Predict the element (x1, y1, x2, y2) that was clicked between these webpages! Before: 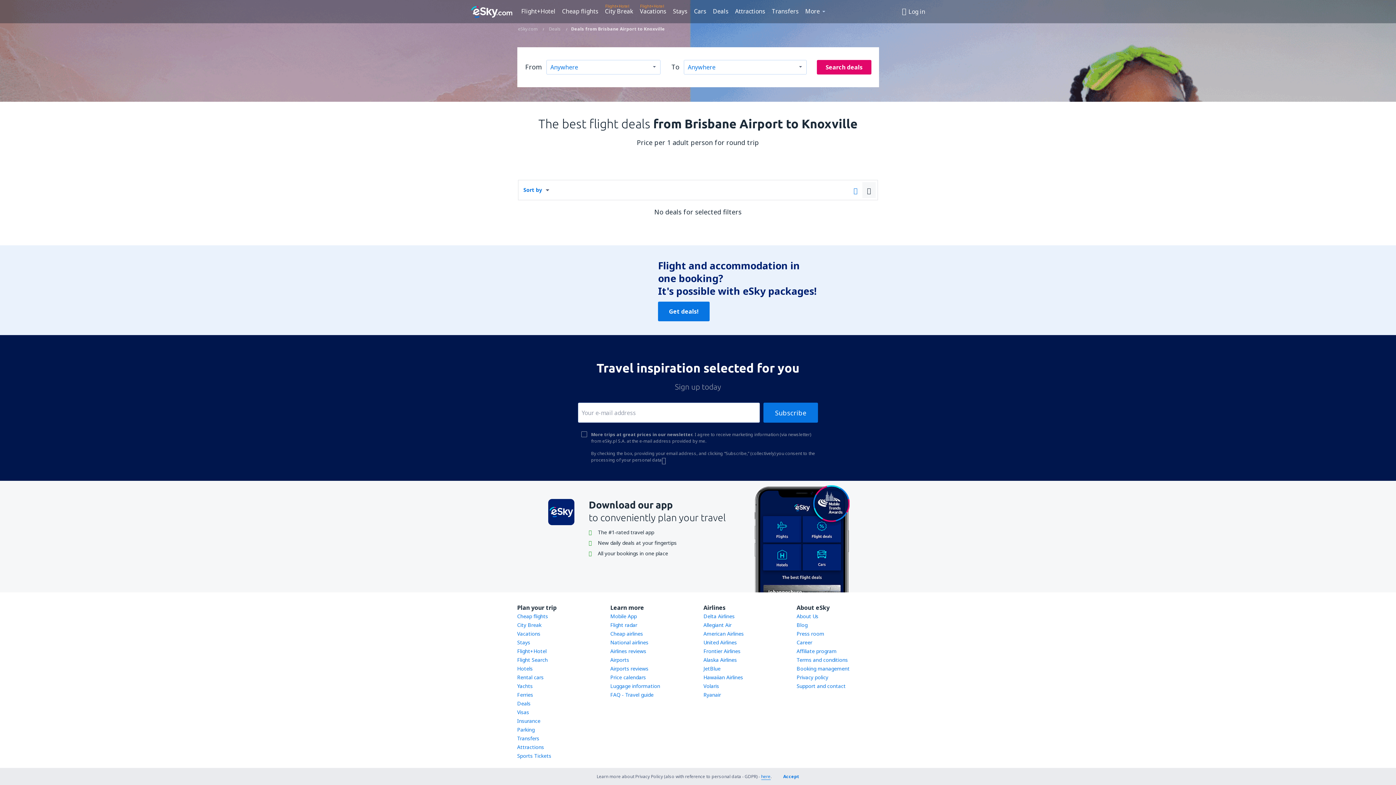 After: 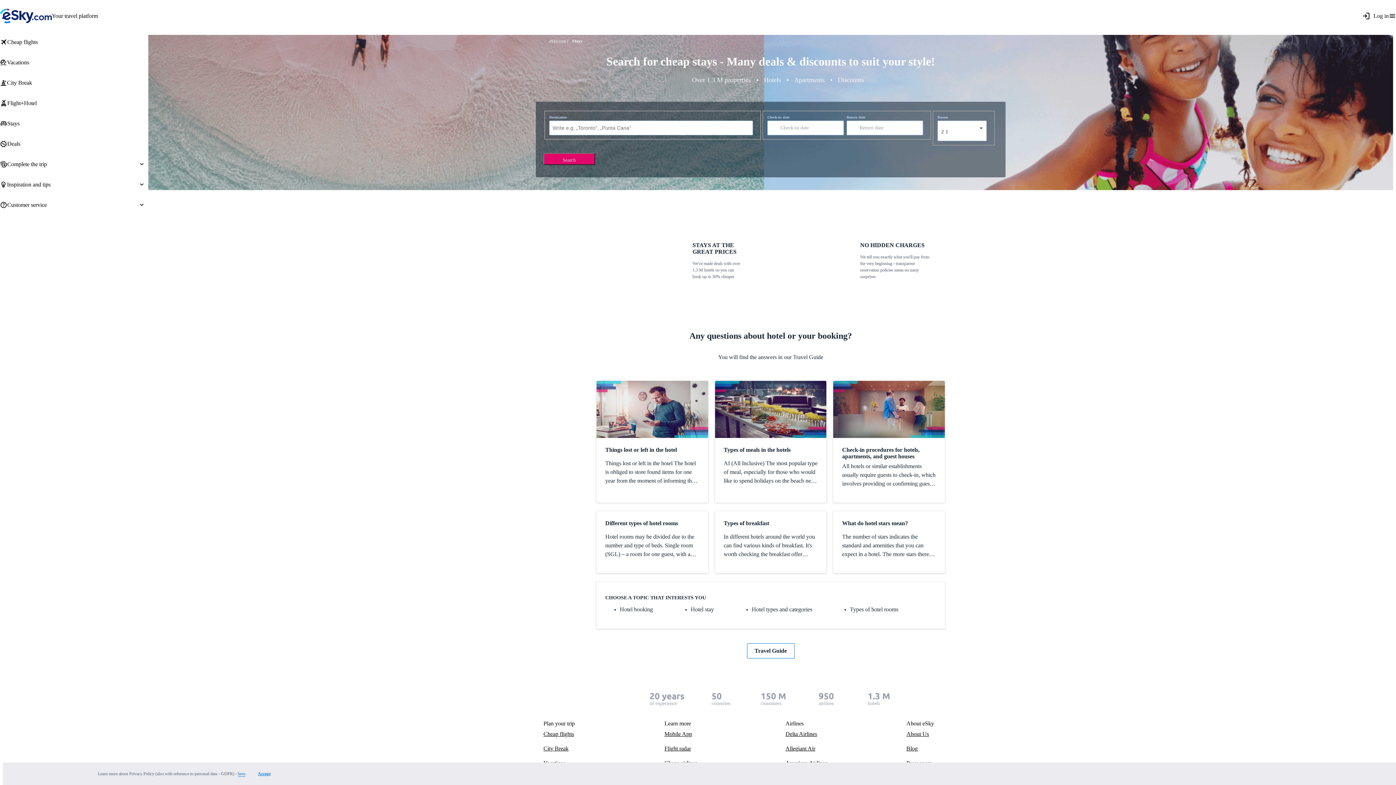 Action: label: Stays bbox: (517, 639, 530, 646)